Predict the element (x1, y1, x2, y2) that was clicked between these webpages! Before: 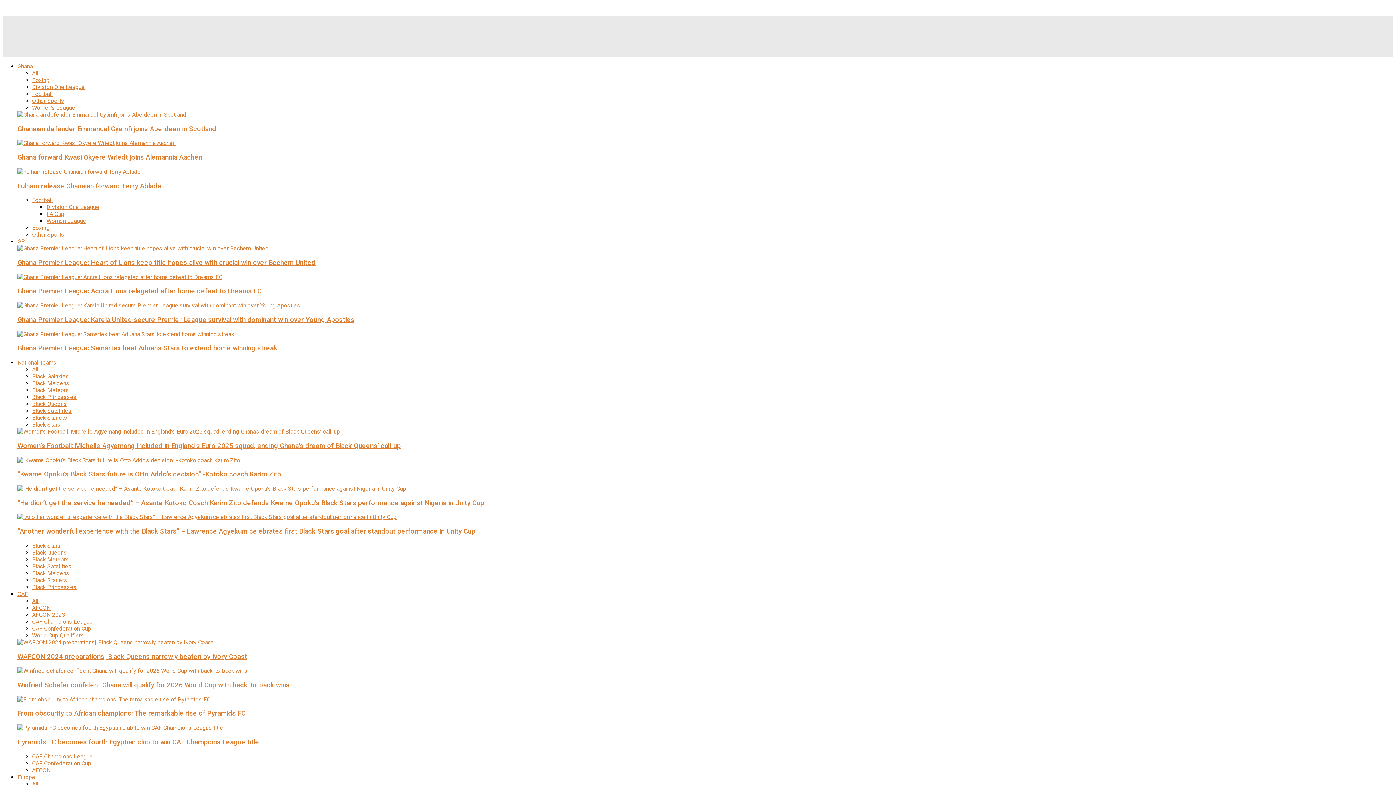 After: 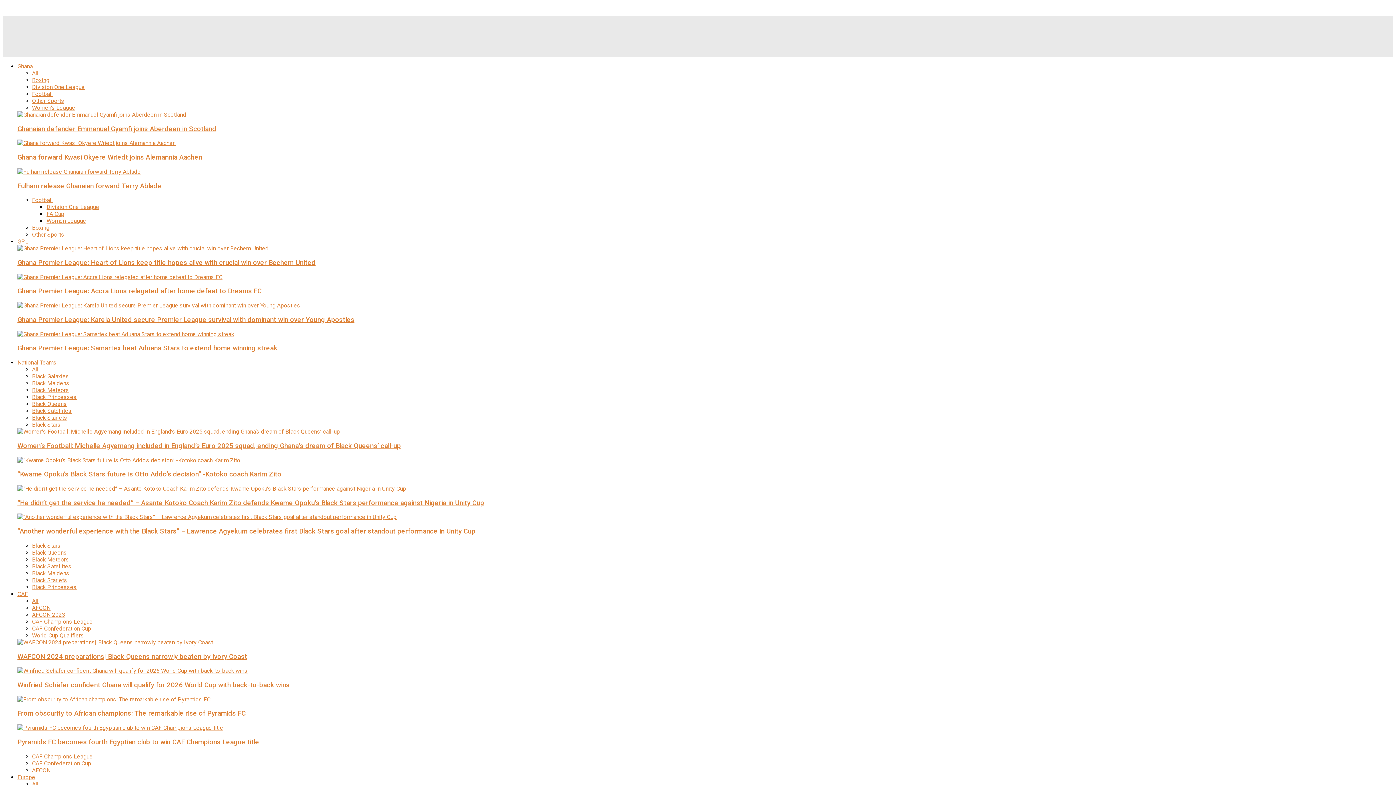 Action: bbox: (17, 359, 56, 366) label: National Teams